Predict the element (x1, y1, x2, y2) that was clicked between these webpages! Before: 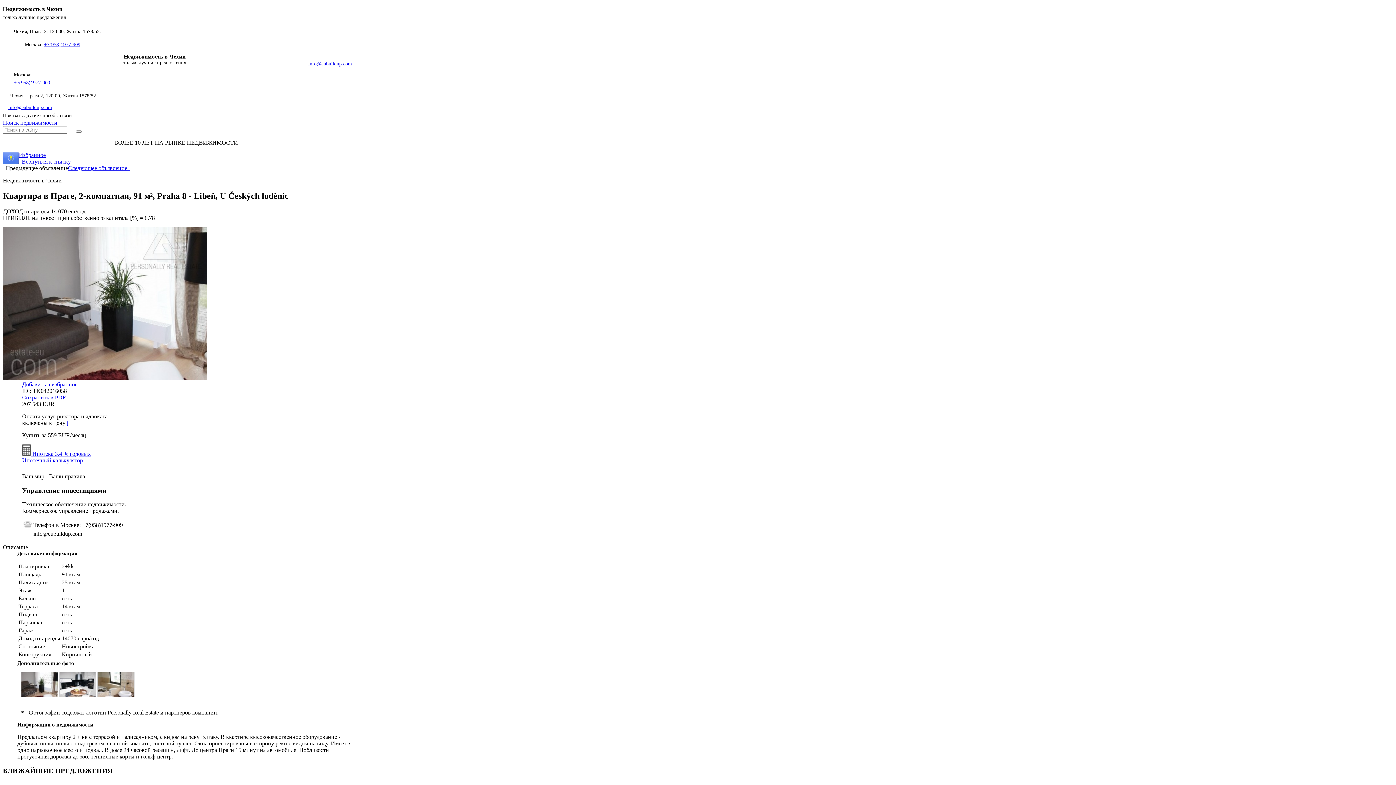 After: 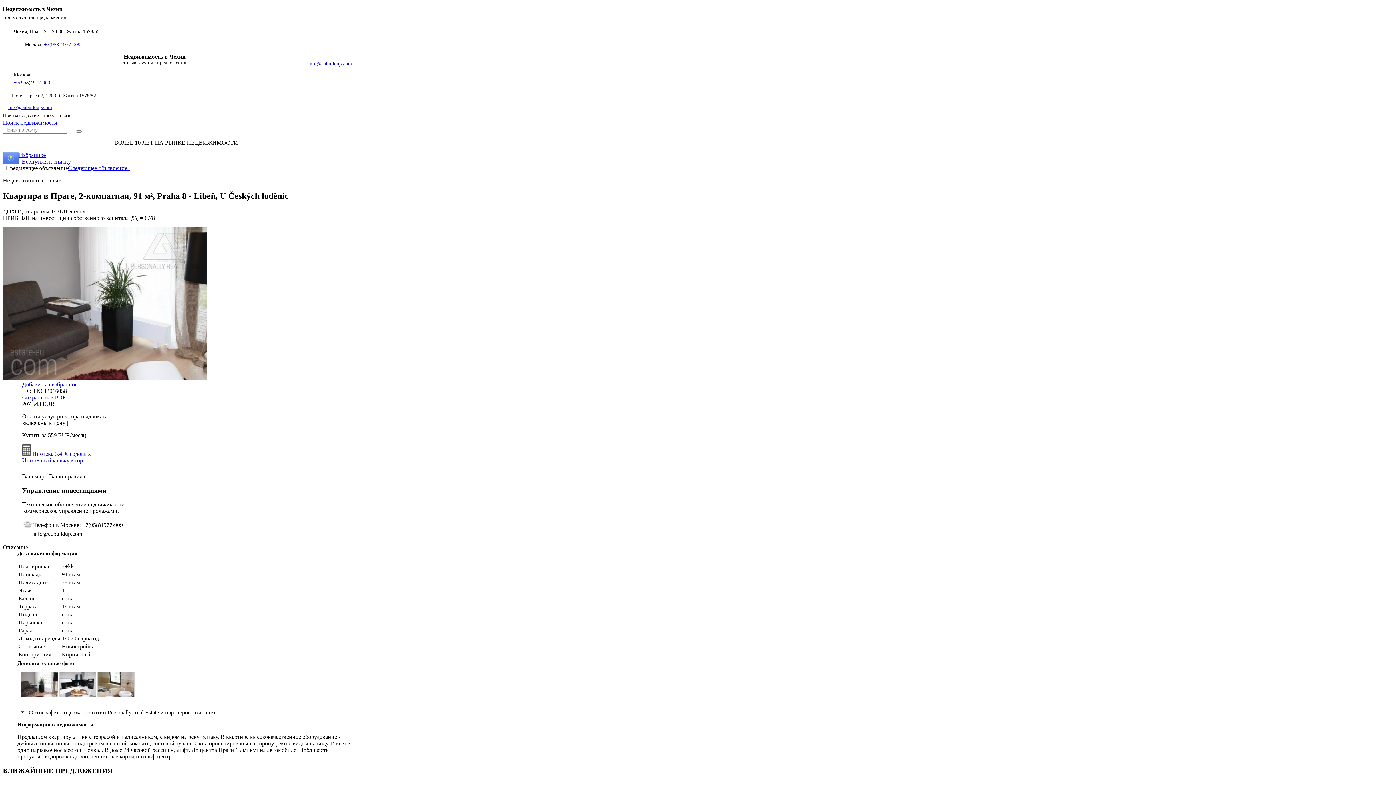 Action: bbox: (13, 80, 50, 85) label: +7(958)1977-909